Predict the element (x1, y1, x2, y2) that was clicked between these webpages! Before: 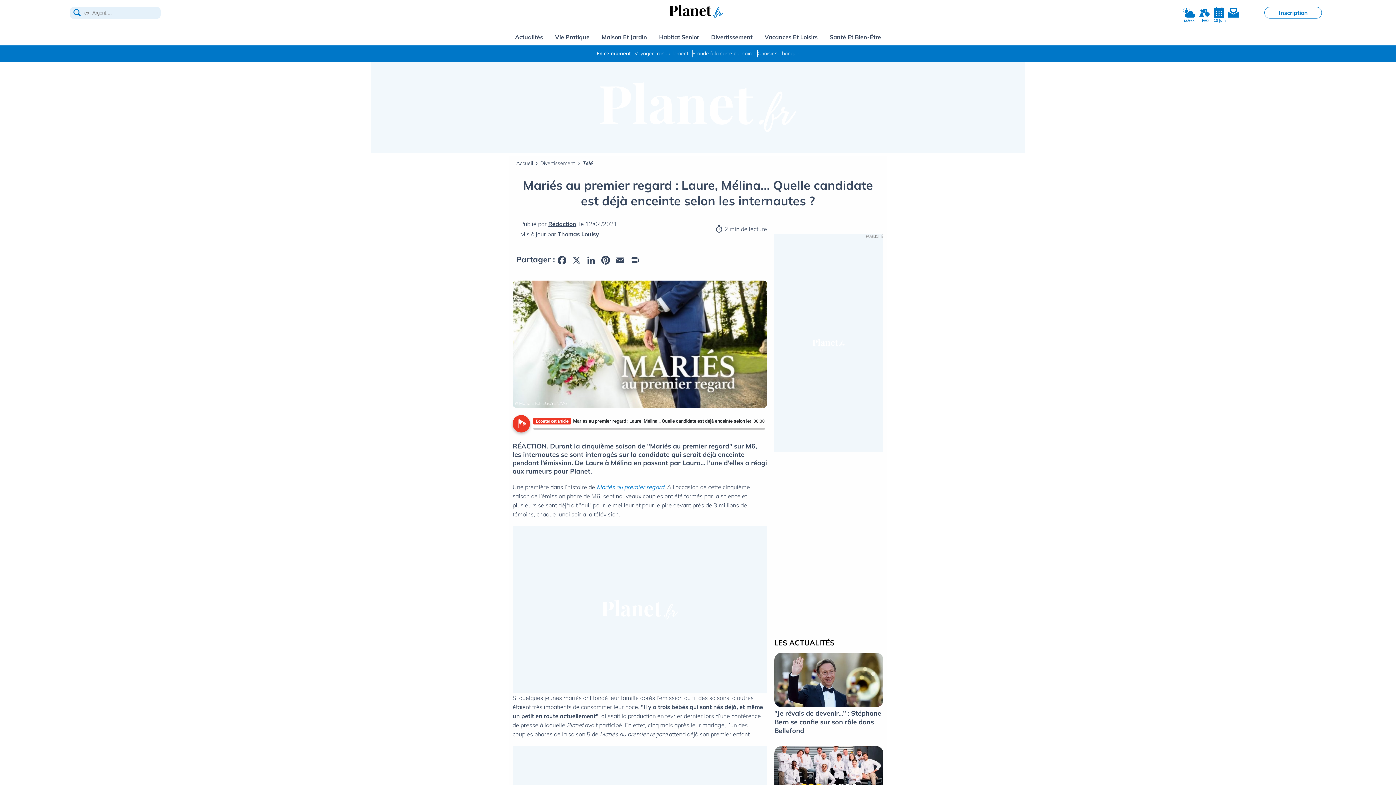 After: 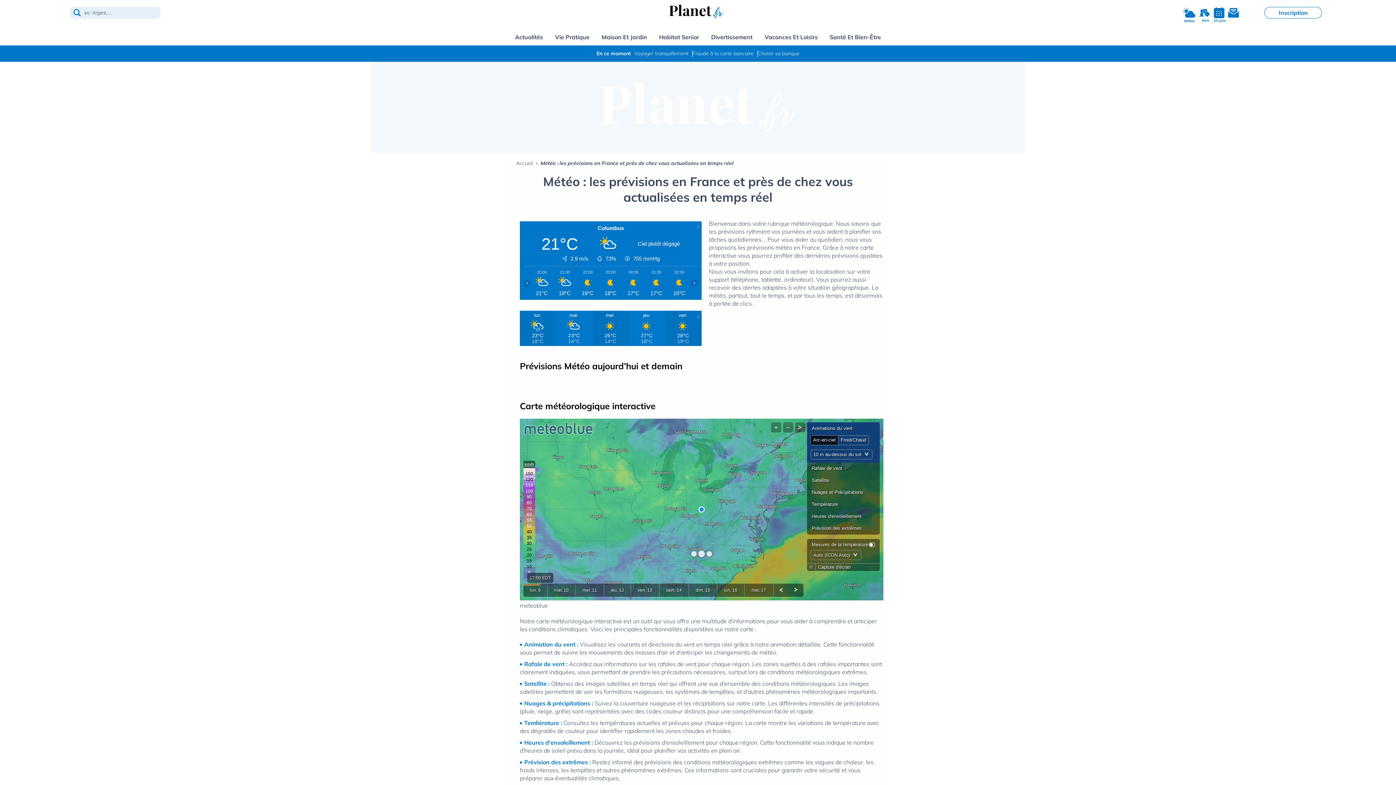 Action: label: Météo bbox: (1183, 6, 1195, 18)